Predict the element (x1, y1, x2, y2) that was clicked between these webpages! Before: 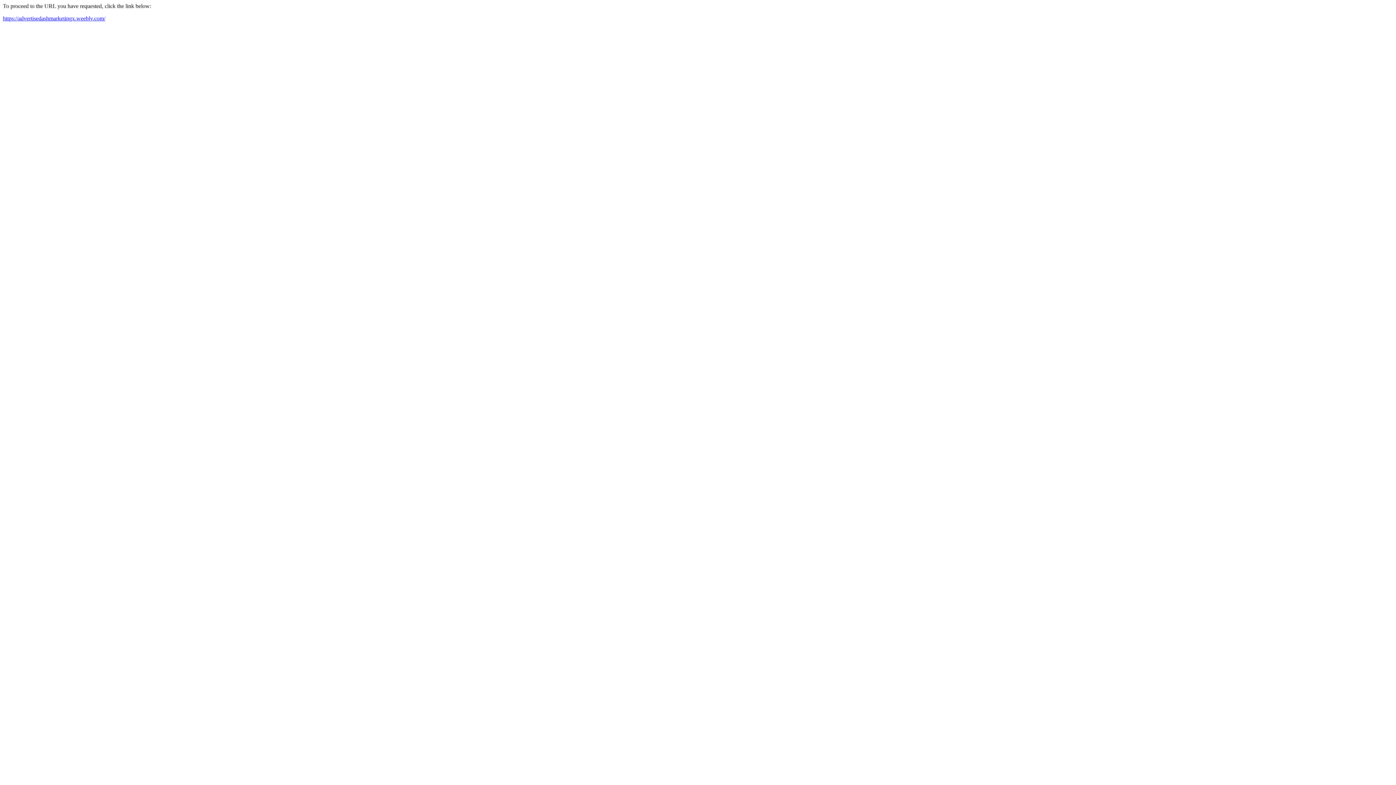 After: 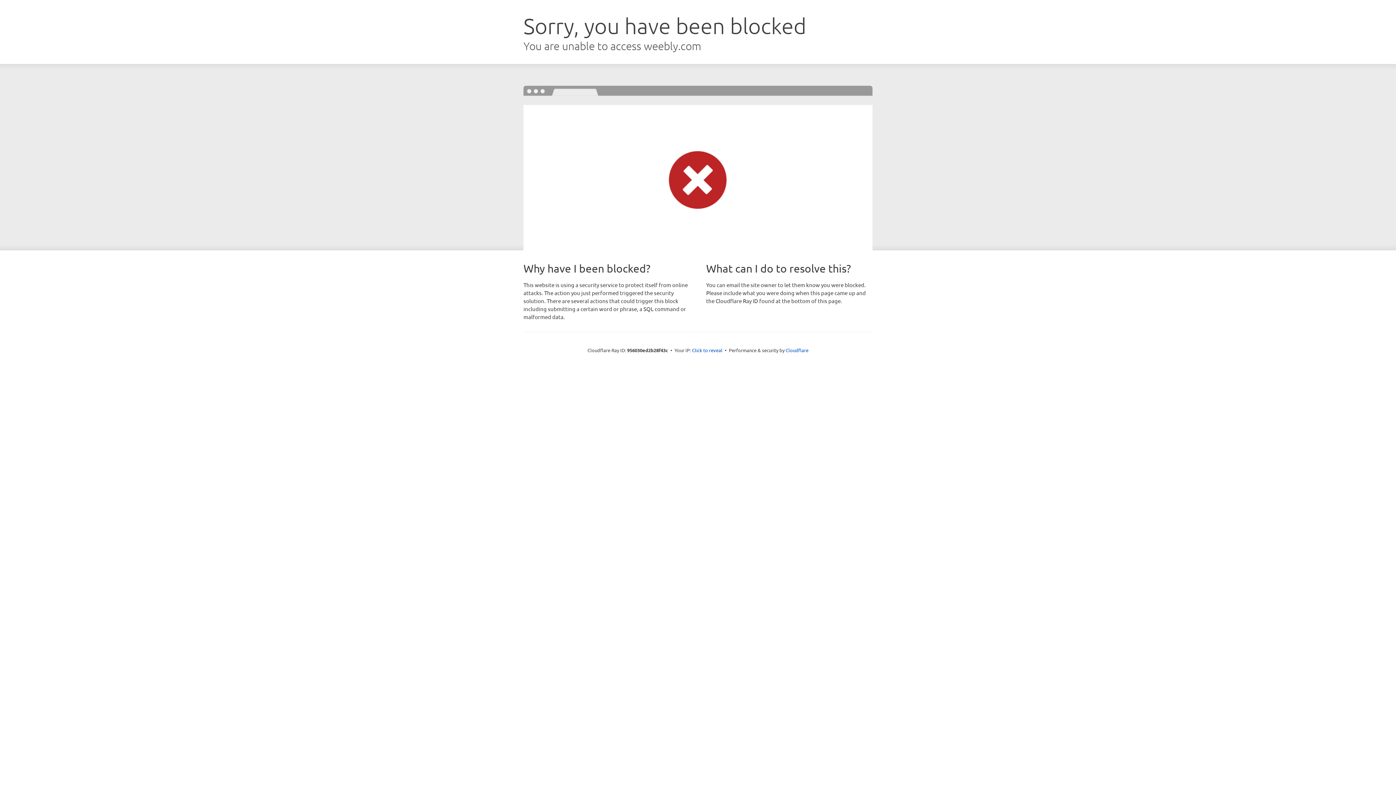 Action: label: https://advertisedashmarketingx.weebly.com/ bbox: (2, 15, 105, 21)